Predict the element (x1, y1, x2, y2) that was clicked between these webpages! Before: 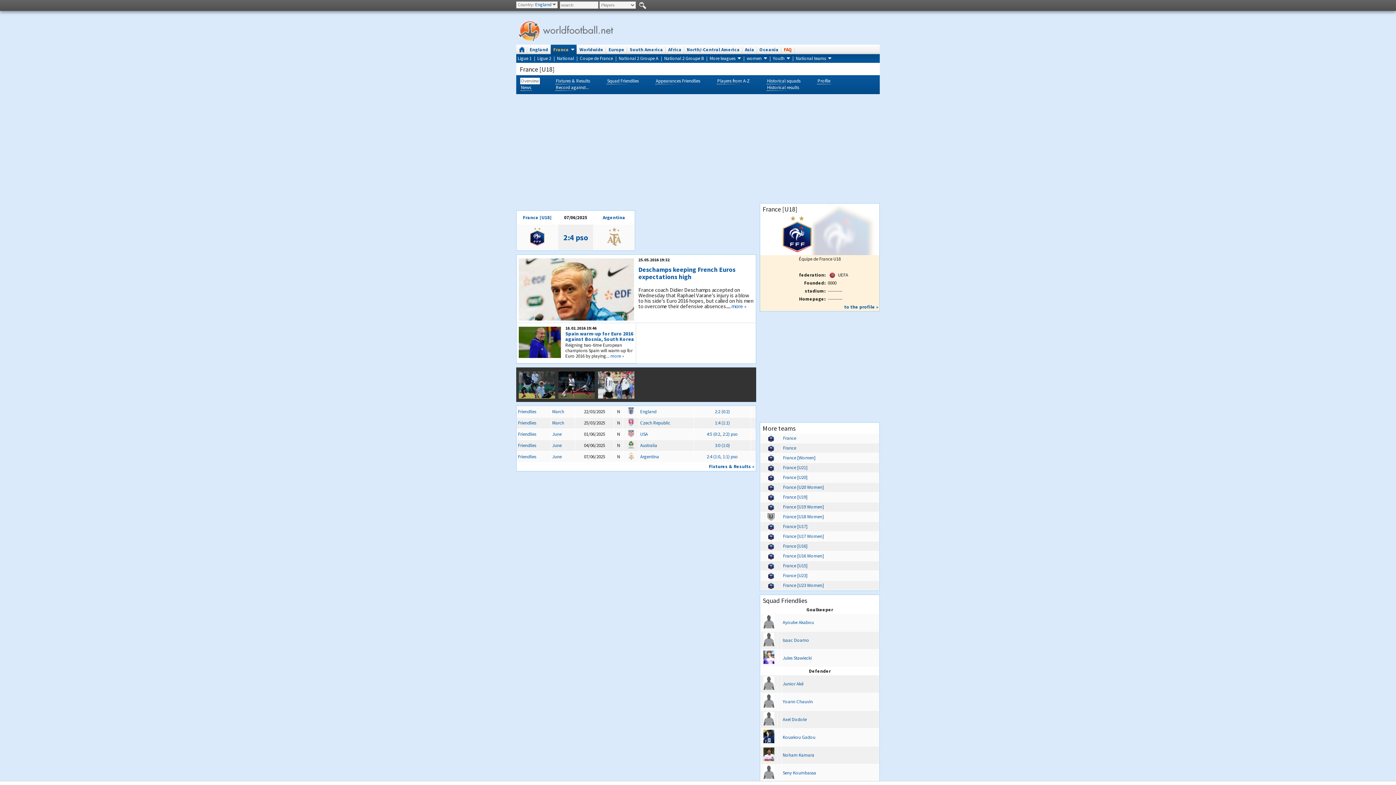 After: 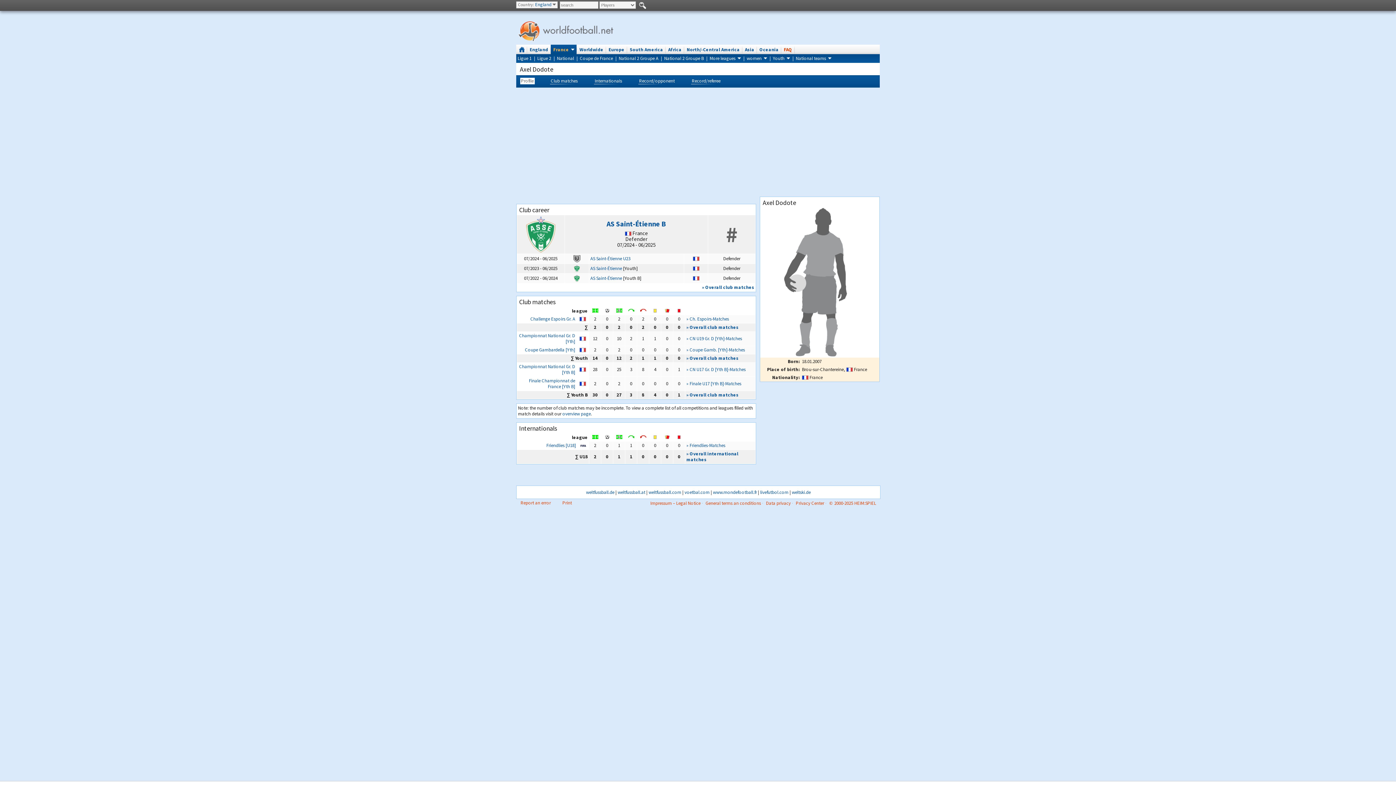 Action: bbox: (763, 721, 774, 727)